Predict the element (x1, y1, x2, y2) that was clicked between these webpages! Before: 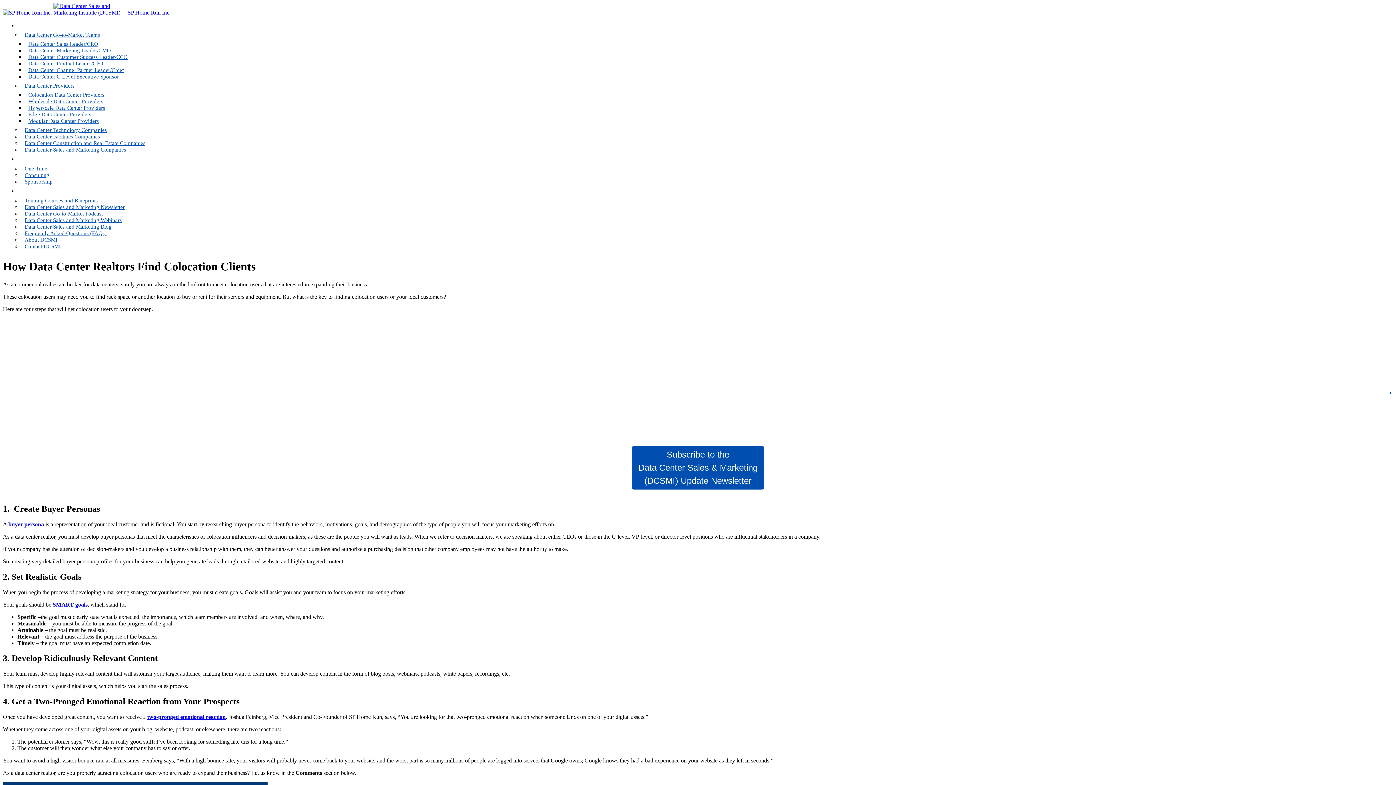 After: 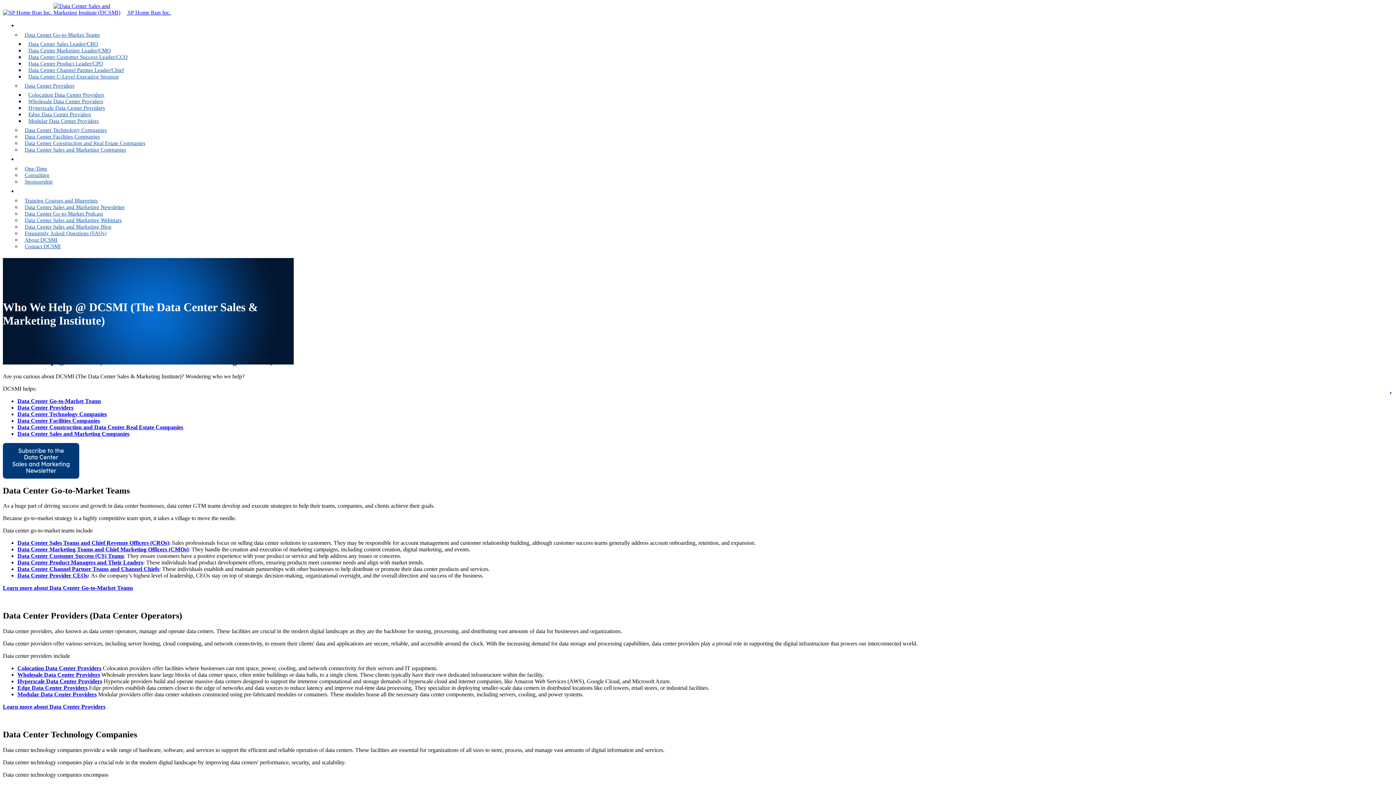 Action: label: Who We Help bbox: (17, 17, 66, 33)